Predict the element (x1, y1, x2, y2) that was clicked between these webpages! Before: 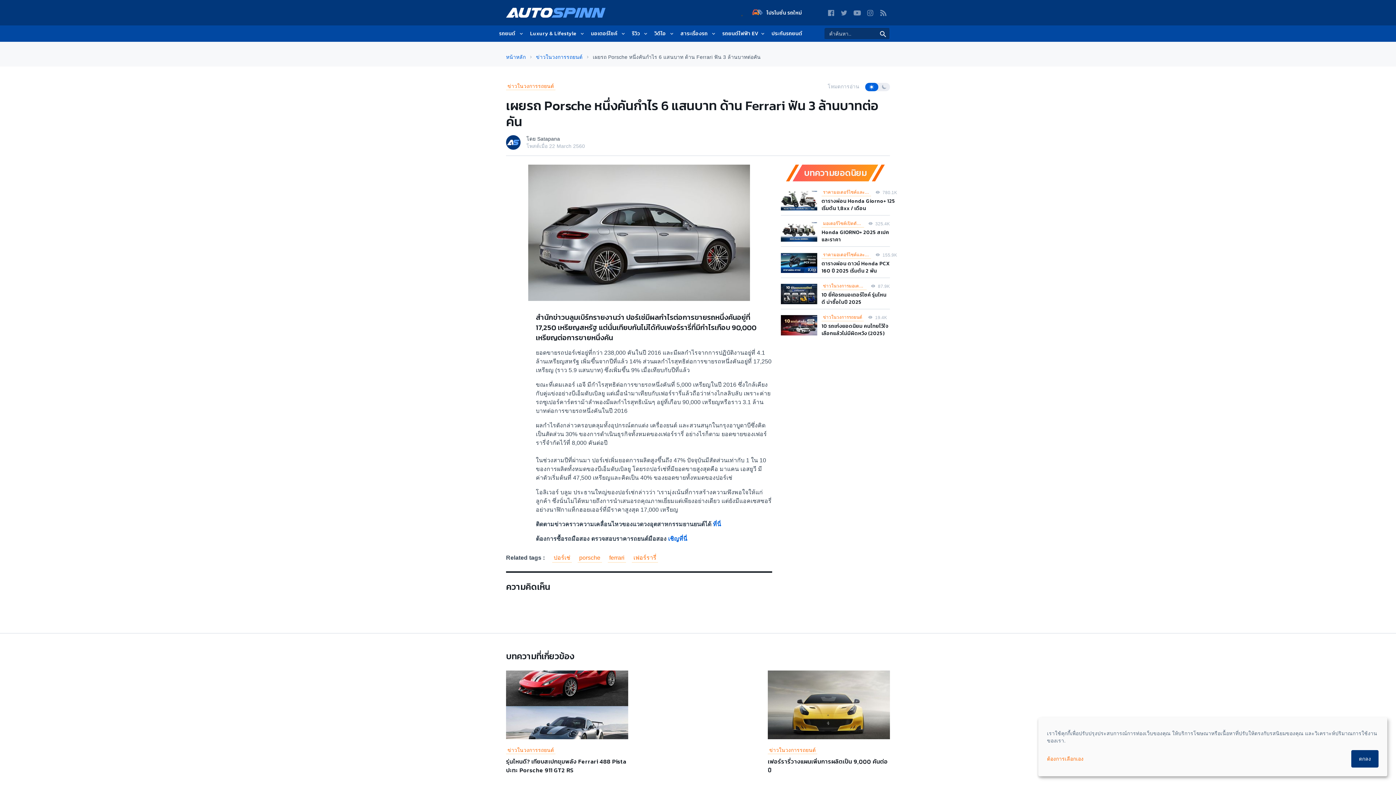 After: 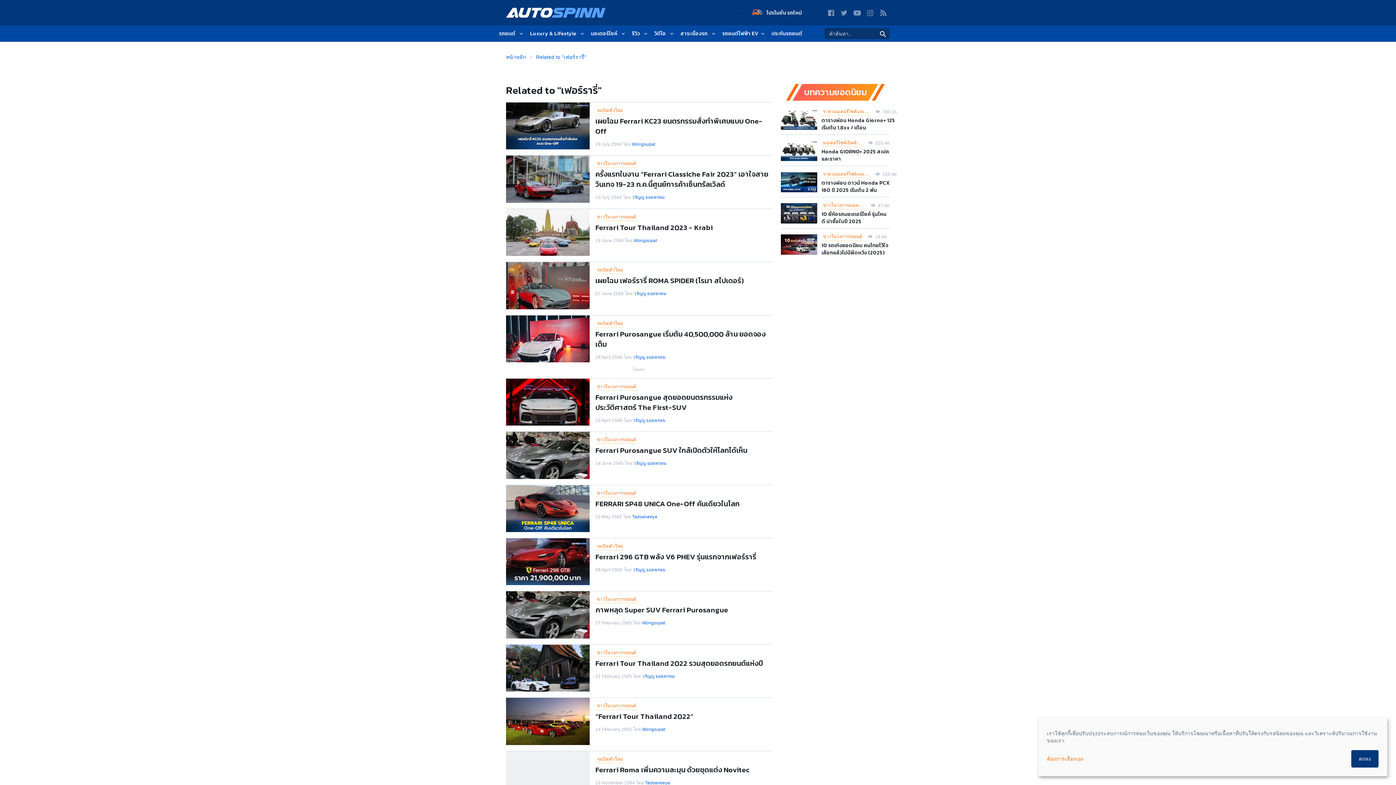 Action: label: เฟอร์รารี่ bbox: (632, 552, 658, 562)